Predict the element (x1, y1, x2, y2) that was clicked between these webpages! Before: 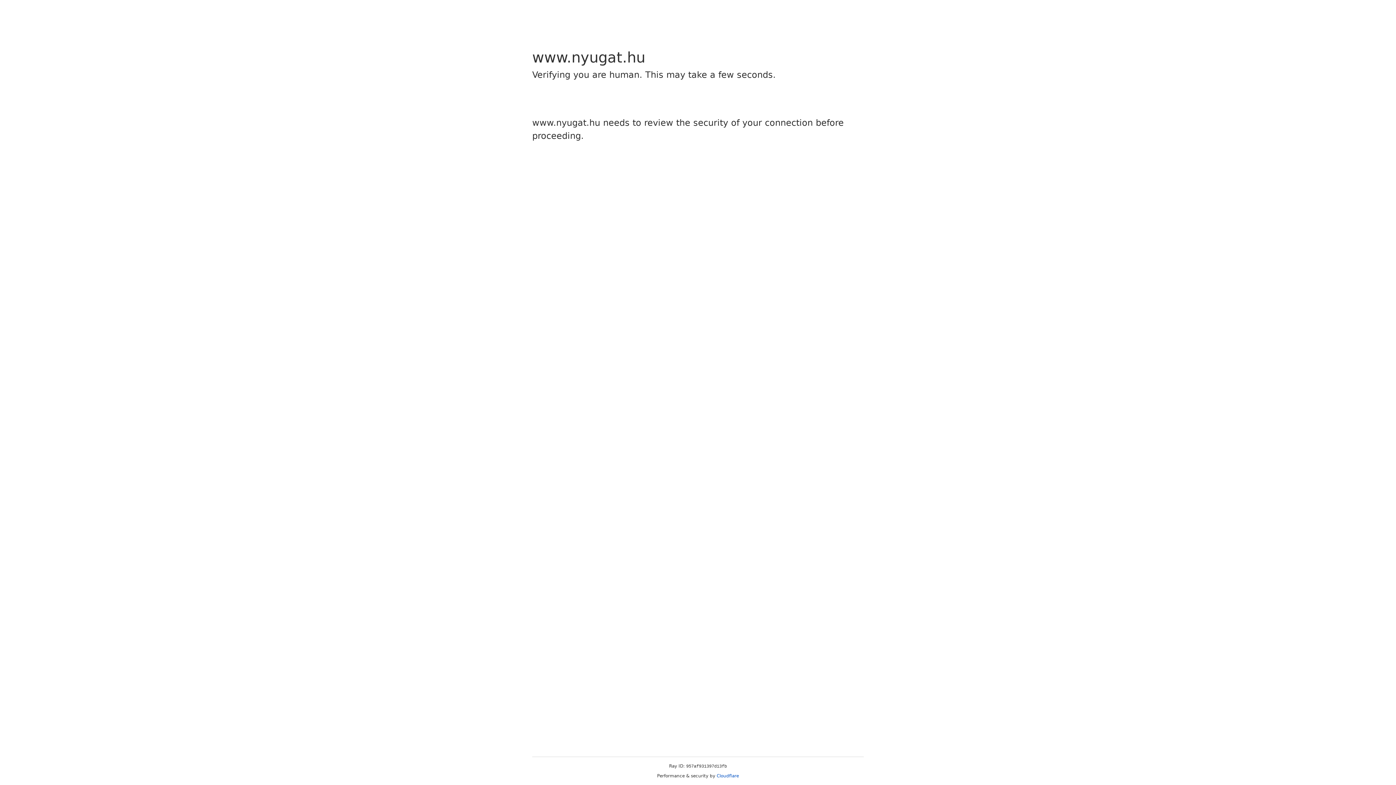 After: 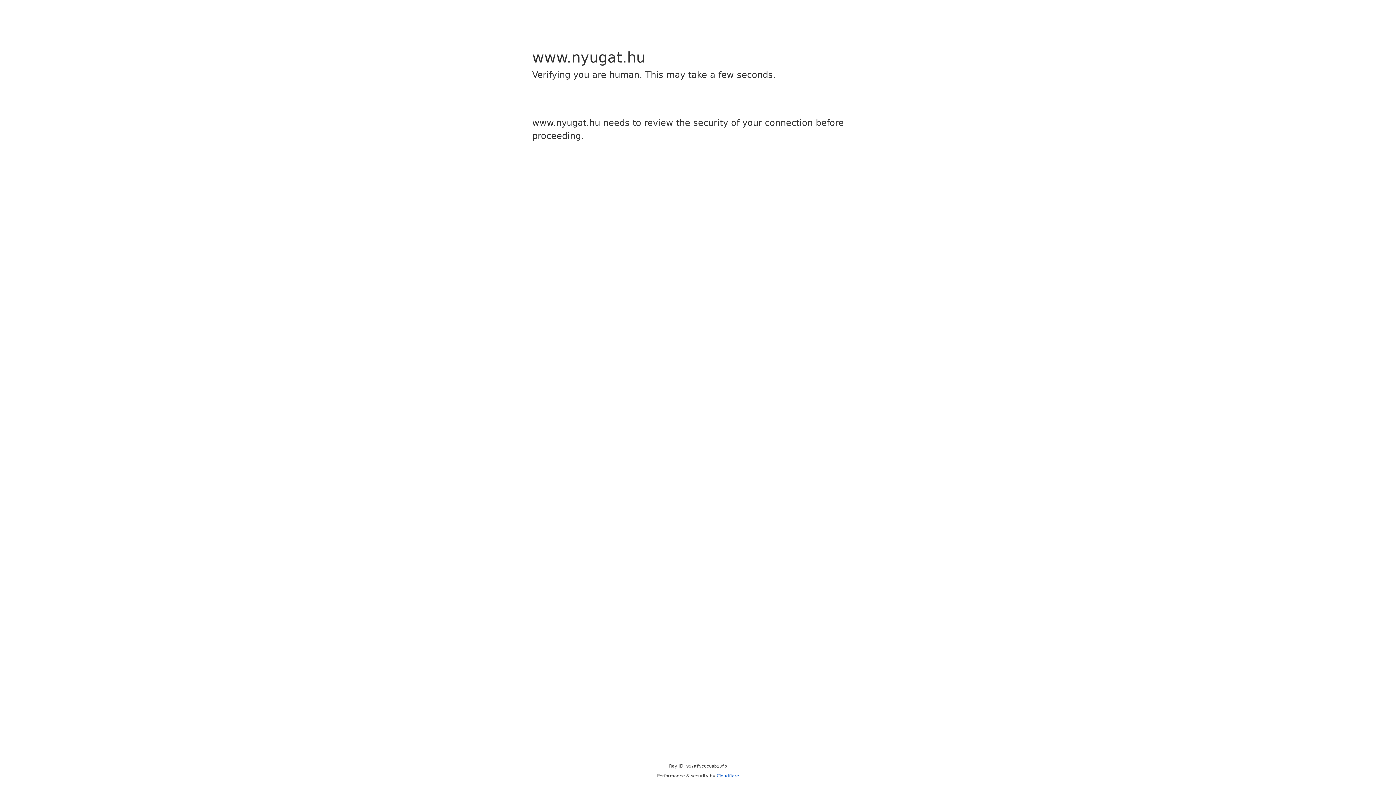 Action: bbox: (716, 773, 739, 778) label: Cloudflare